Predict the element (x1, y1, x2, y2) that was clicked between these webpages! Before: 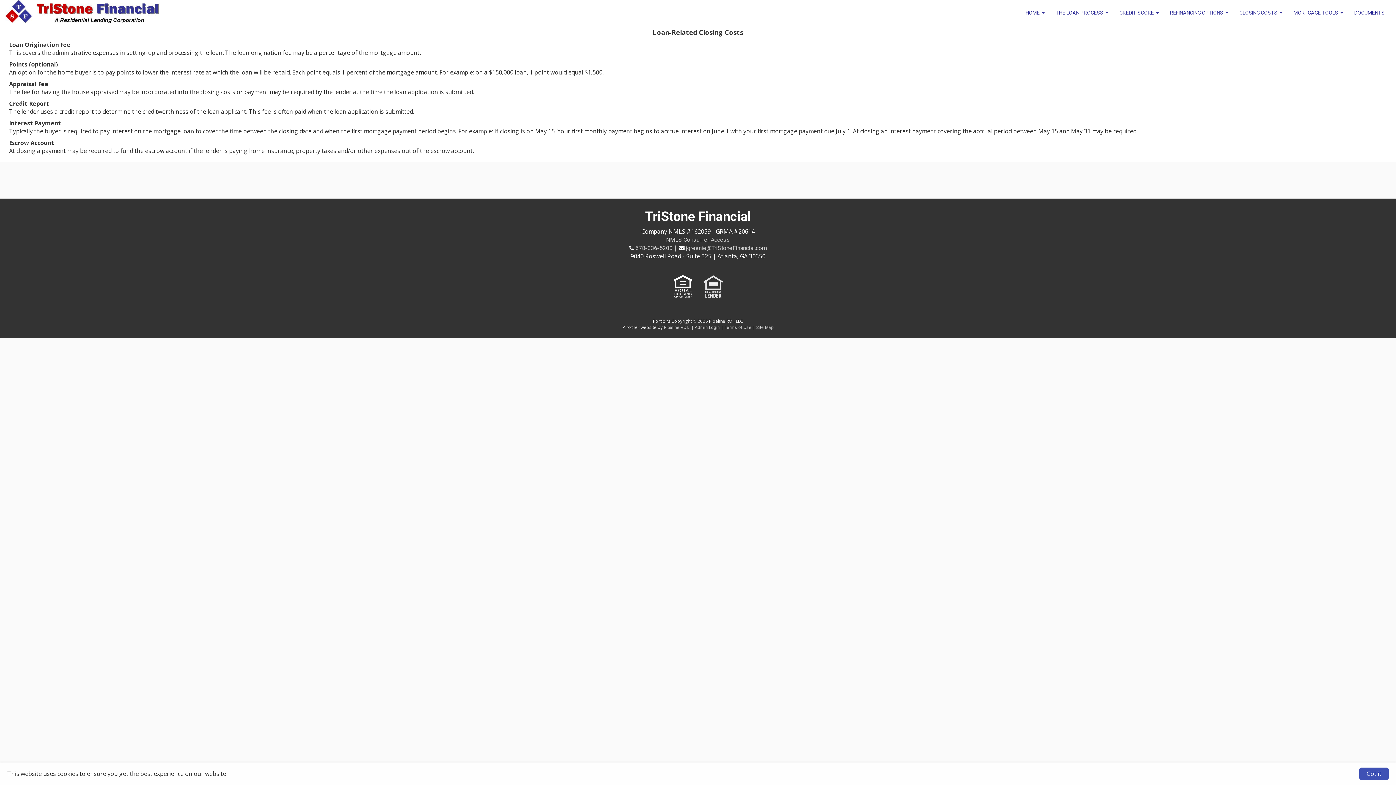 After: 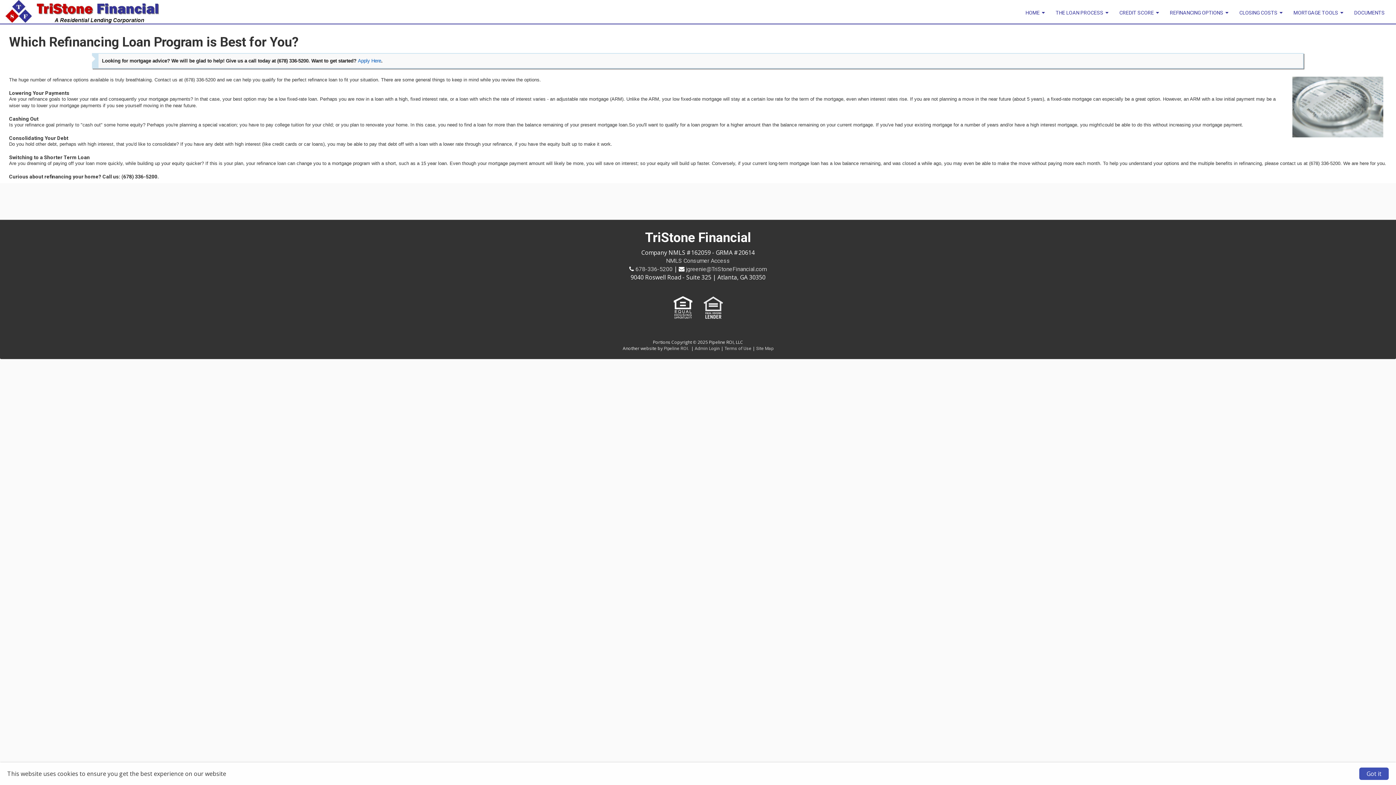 Action: bbox: (1164, 0, 1234, 23) label: REFINANCING OPTIONS
  